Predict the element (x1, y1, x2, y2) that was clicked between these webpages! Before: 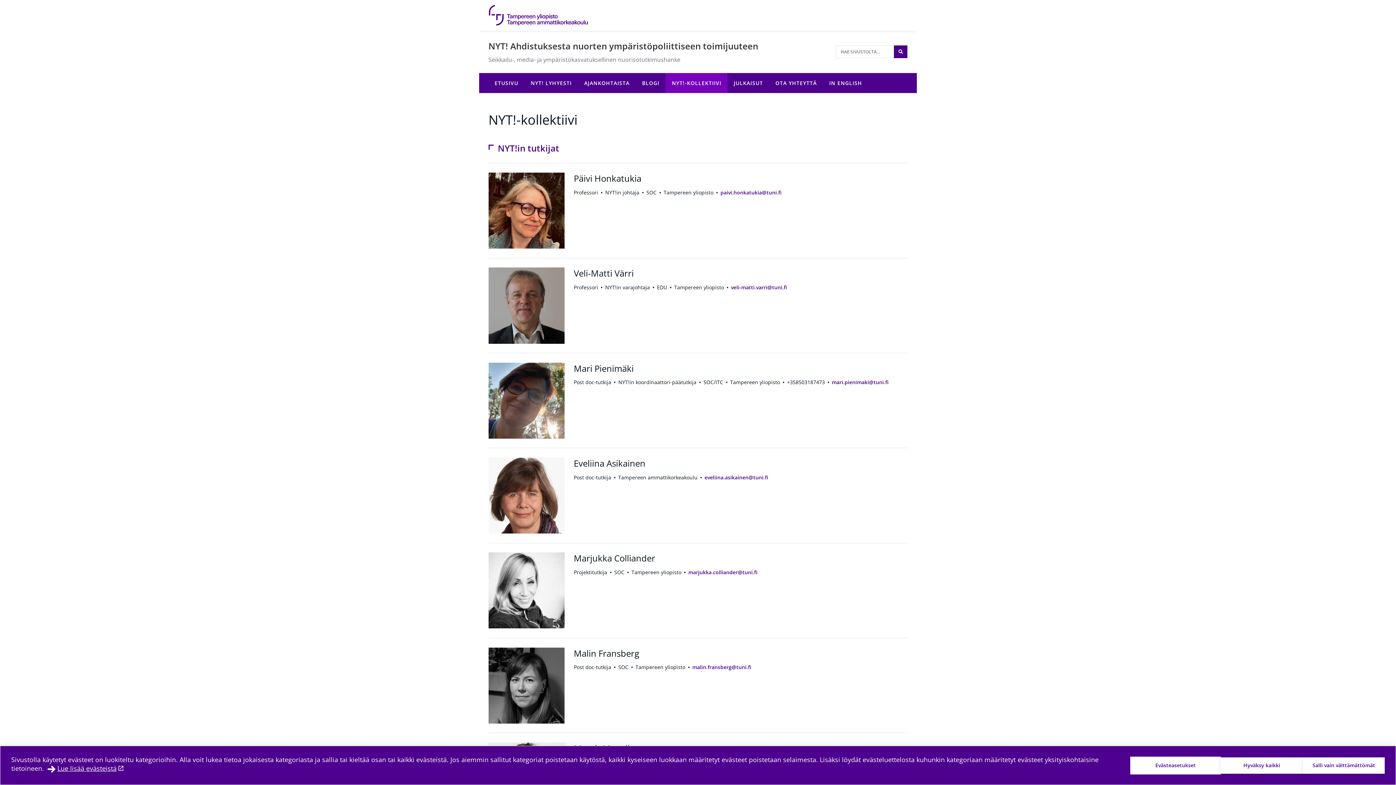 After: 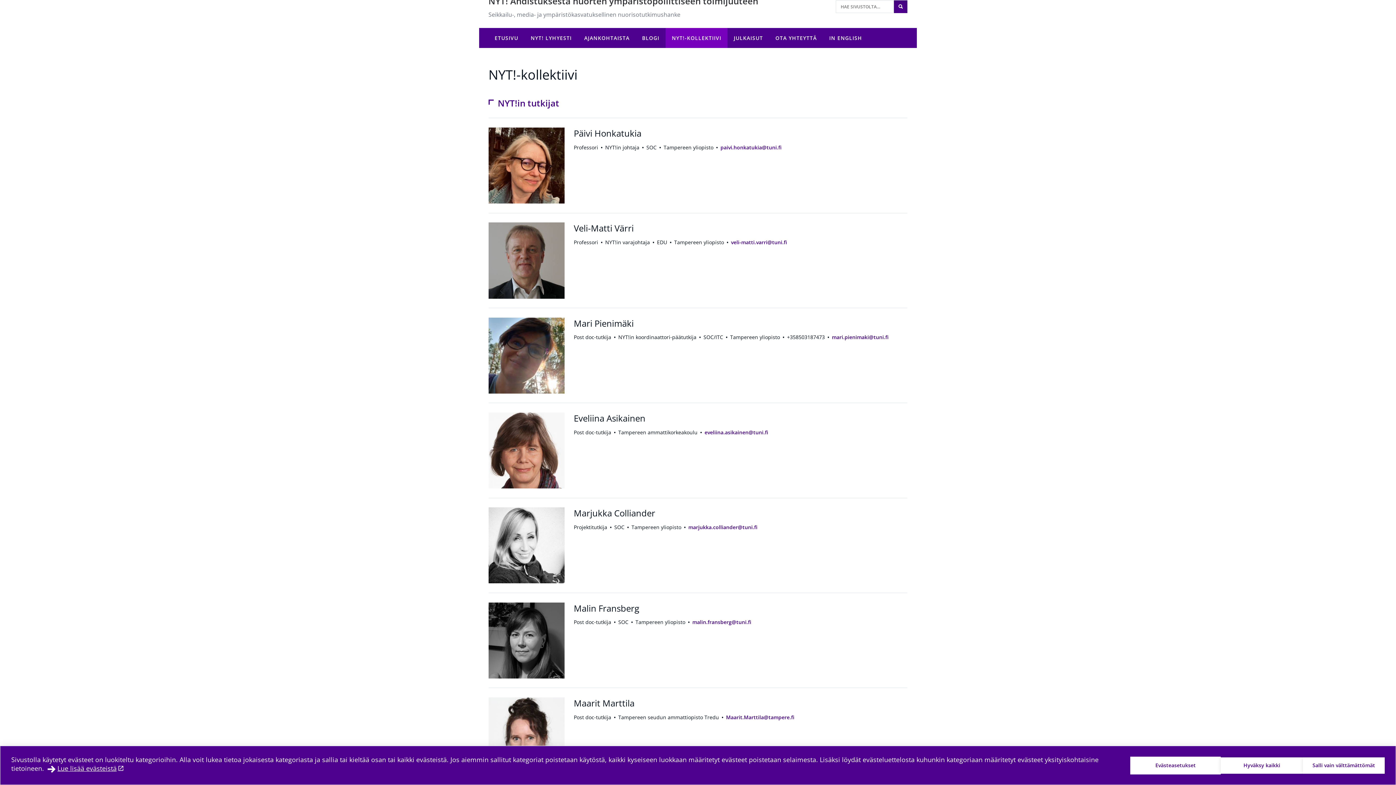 Action: label: Lue lisää evästeistä (avautuu uuteen ikkunaan) bbox: (46, 764, 123, 773)